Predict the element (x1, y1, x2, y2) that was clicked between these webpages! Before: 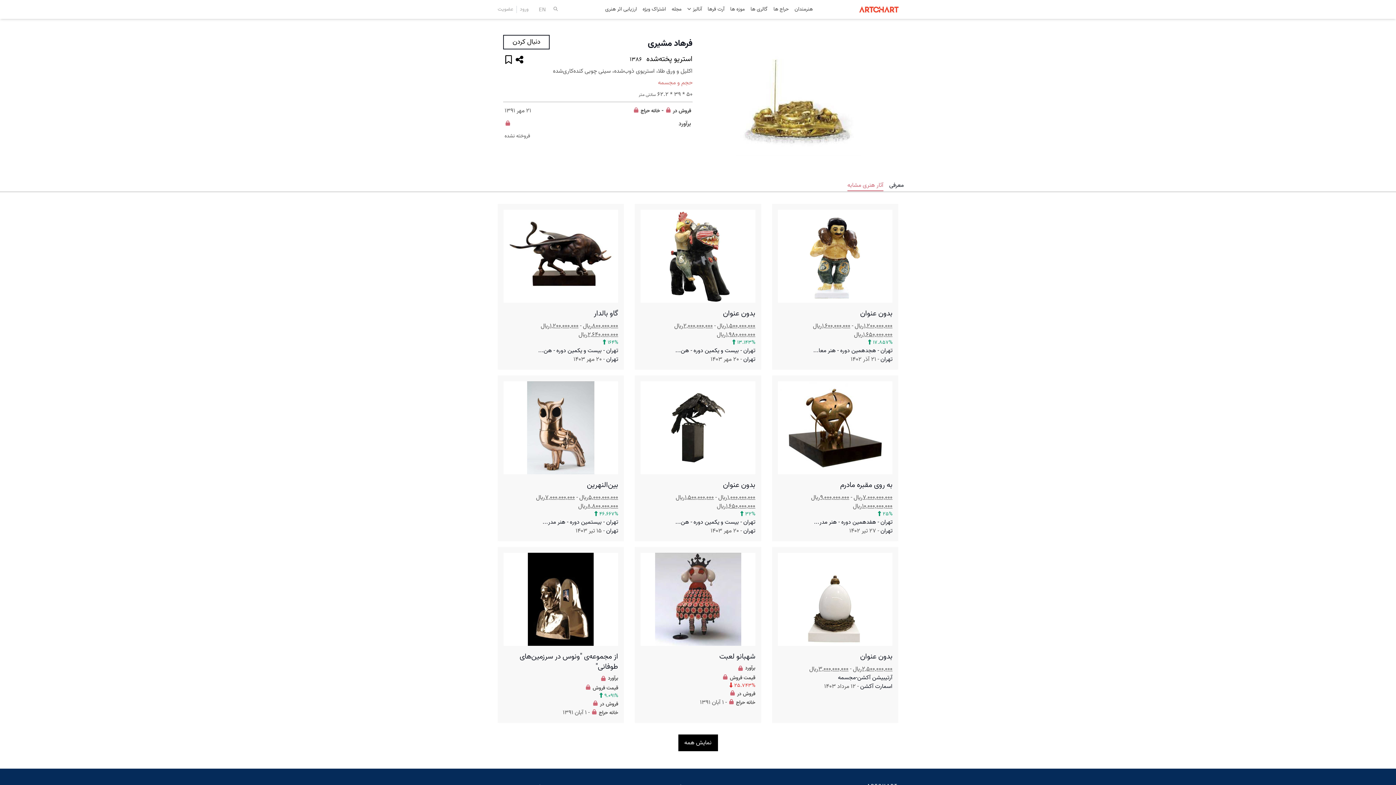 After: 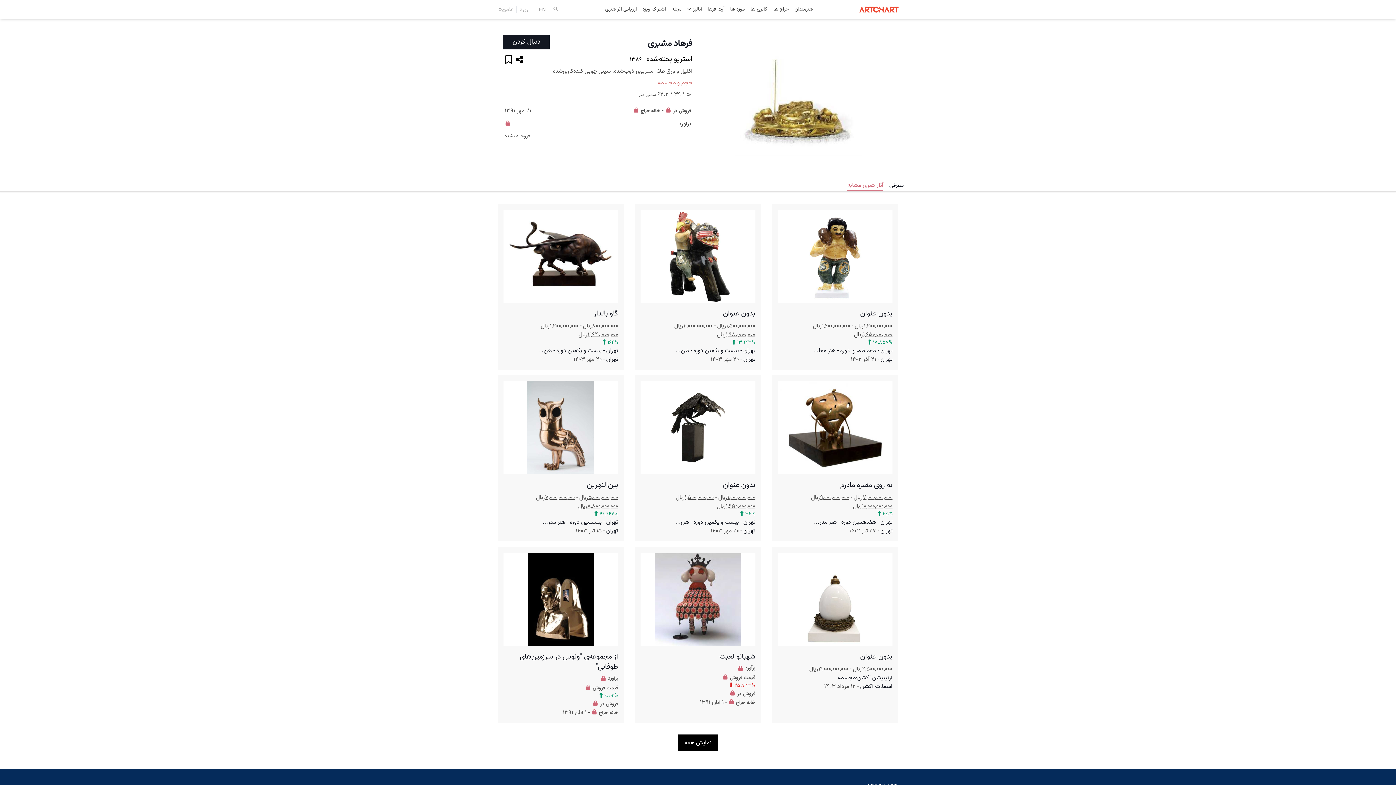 Action: label: دنبال کردن bbox: (503, 34, 549, 49)